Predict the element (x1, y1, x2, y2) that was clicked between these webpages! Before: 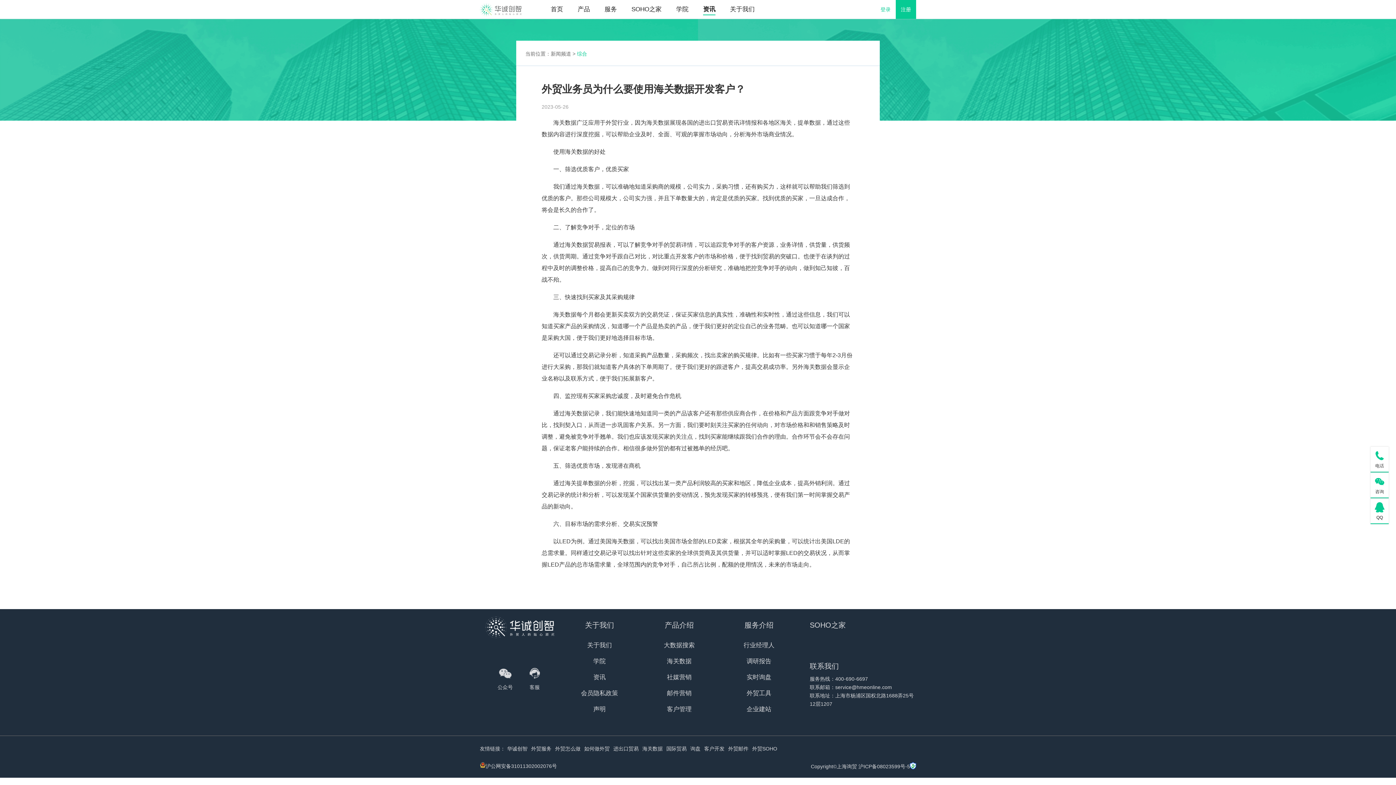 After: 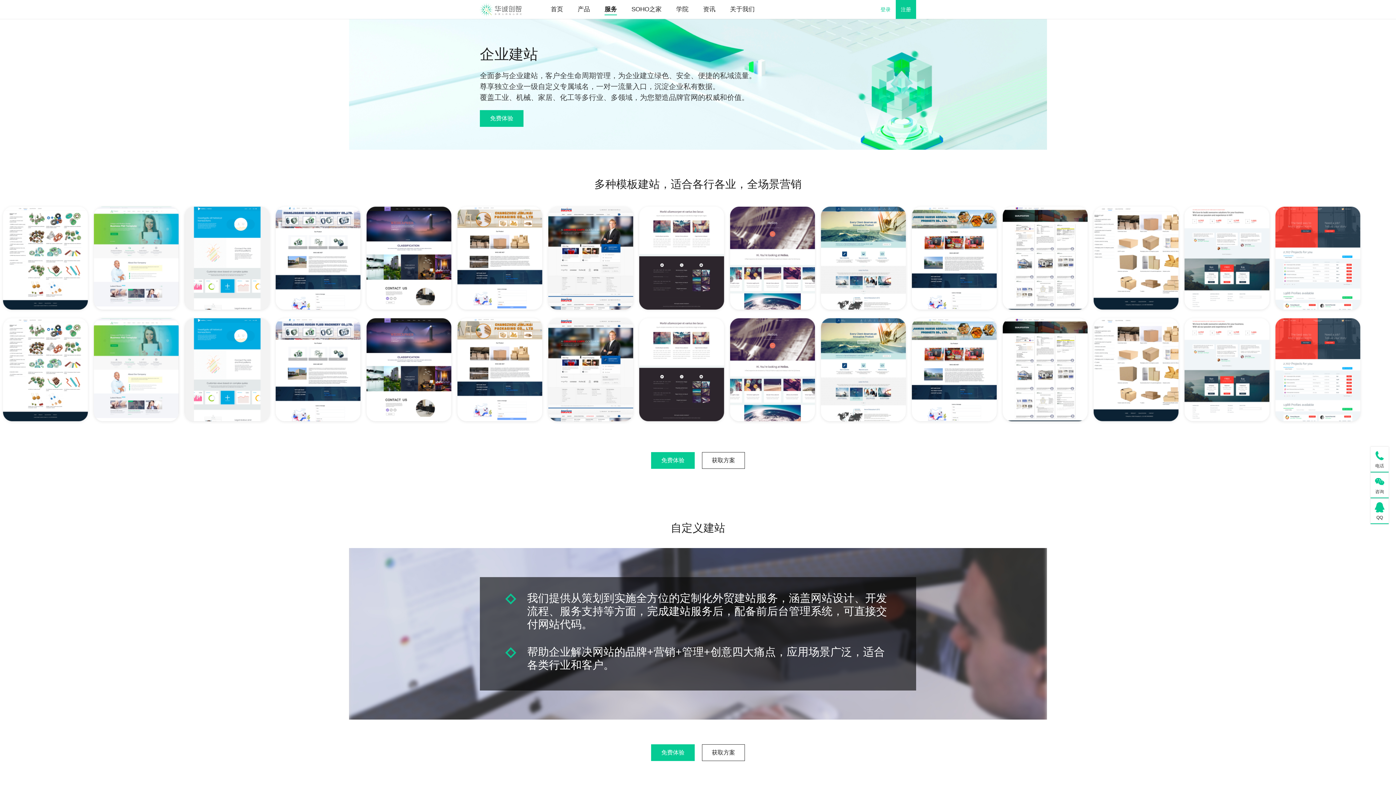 Action: label: 企业建站 bbox: (746, 706, 771, 713)